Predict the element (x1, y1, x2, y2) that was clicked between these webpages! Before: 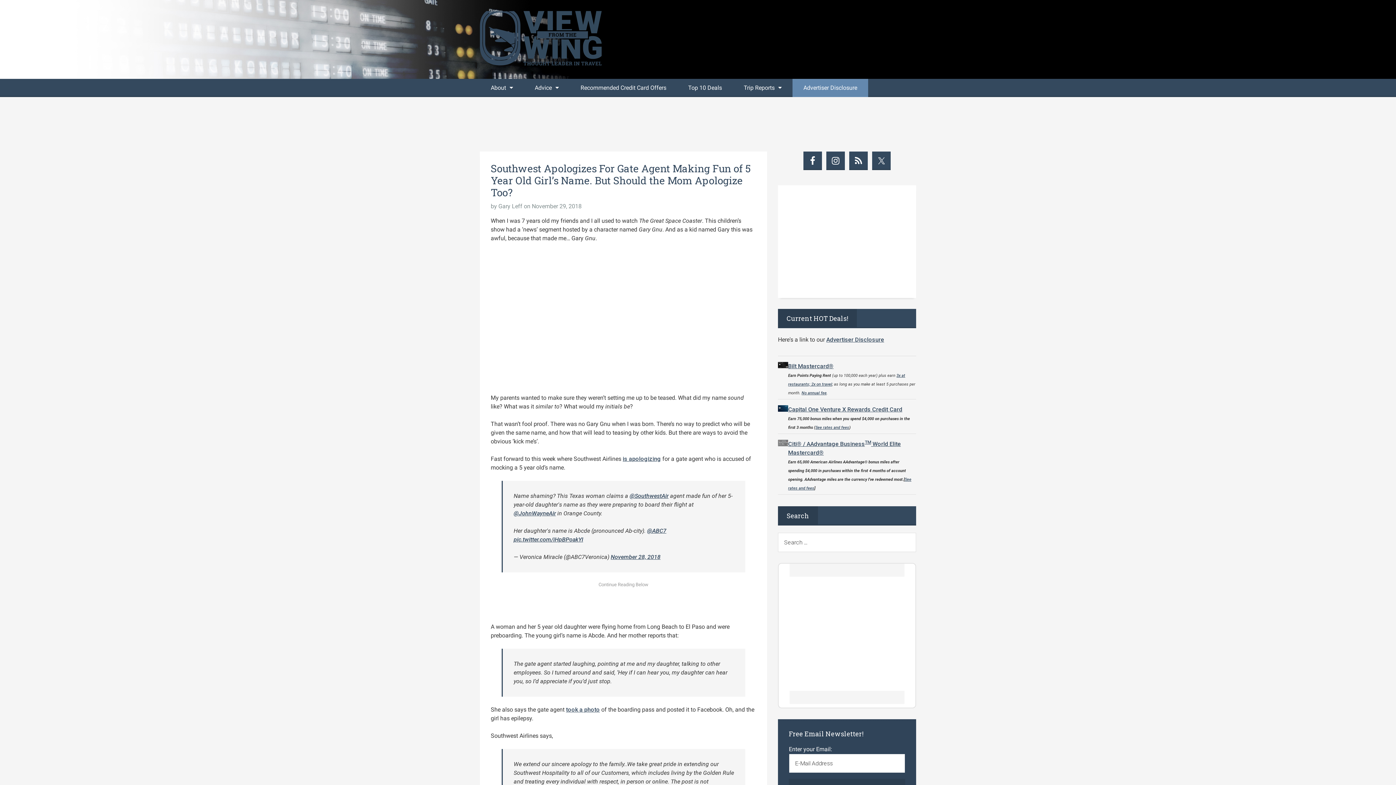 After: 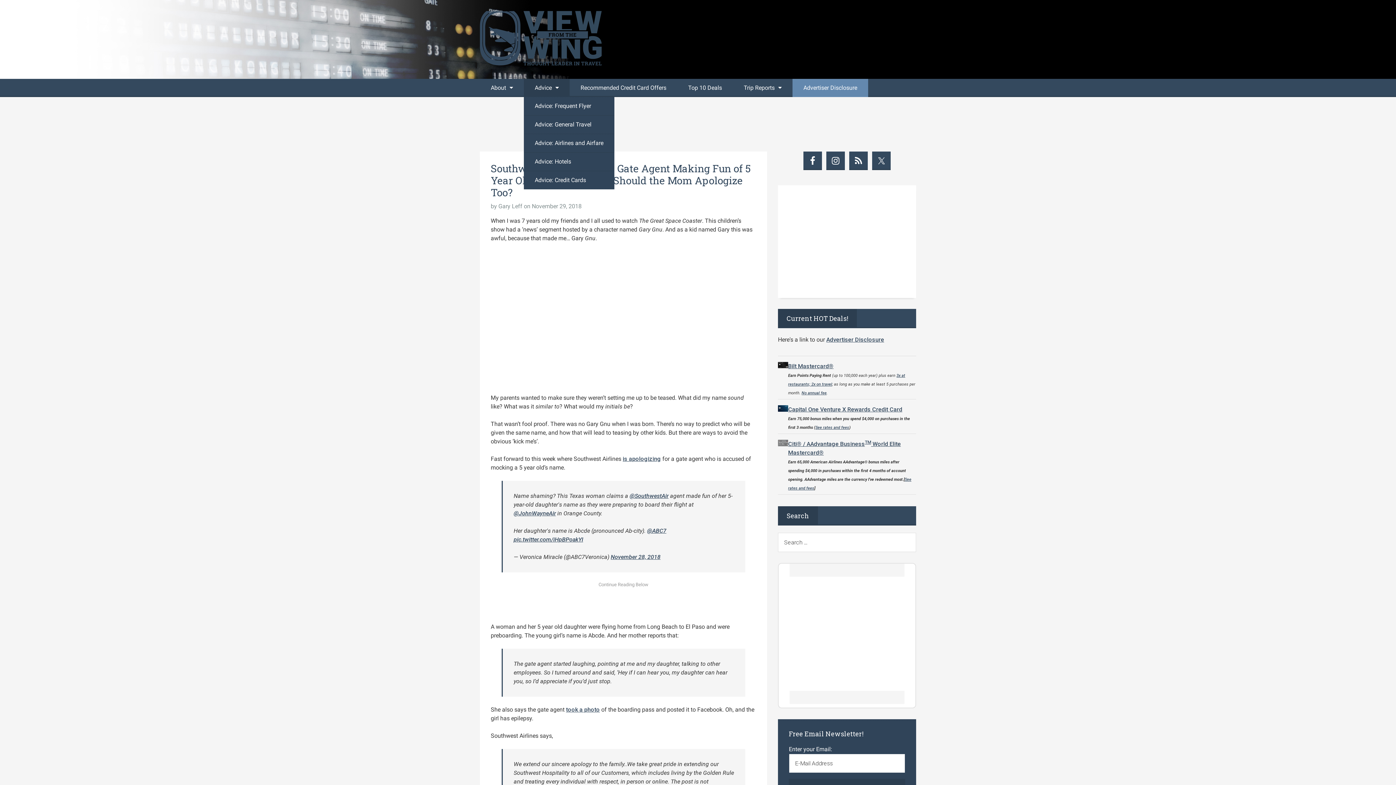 Action: bbox: (524, 78, 569, 97) label: Advice